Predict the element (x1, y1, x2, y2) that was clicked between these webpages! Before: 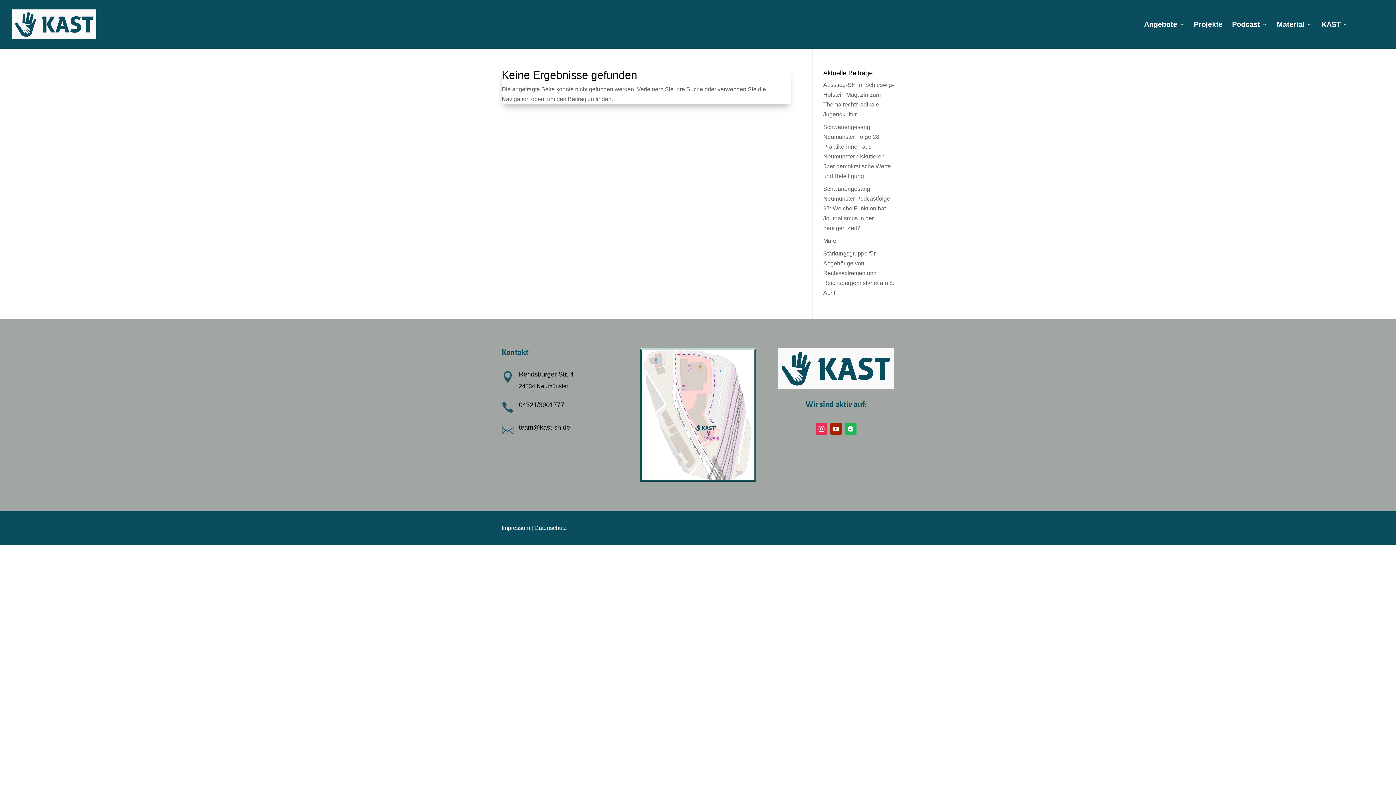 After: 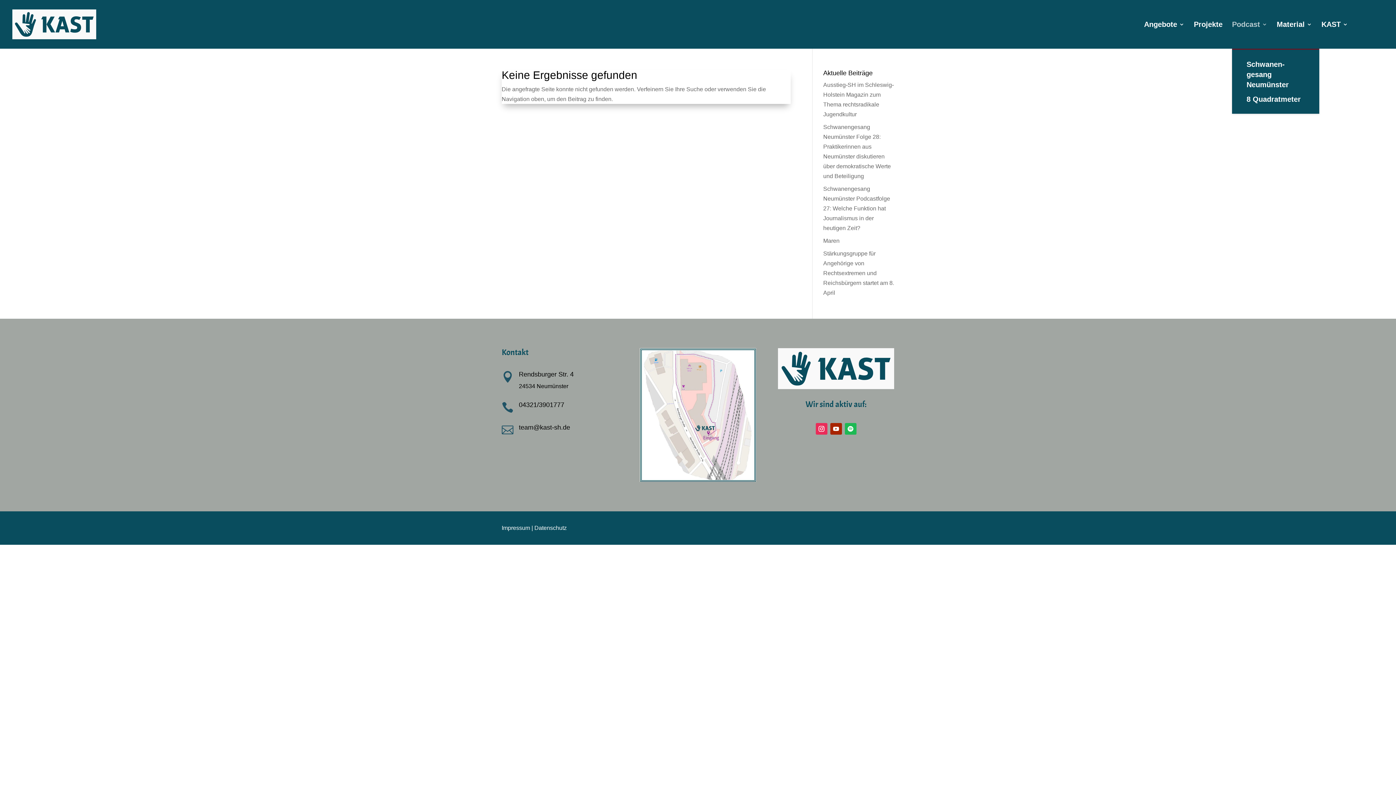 Action: bbox: (1232, 21, 1267, 48) label: Podcast